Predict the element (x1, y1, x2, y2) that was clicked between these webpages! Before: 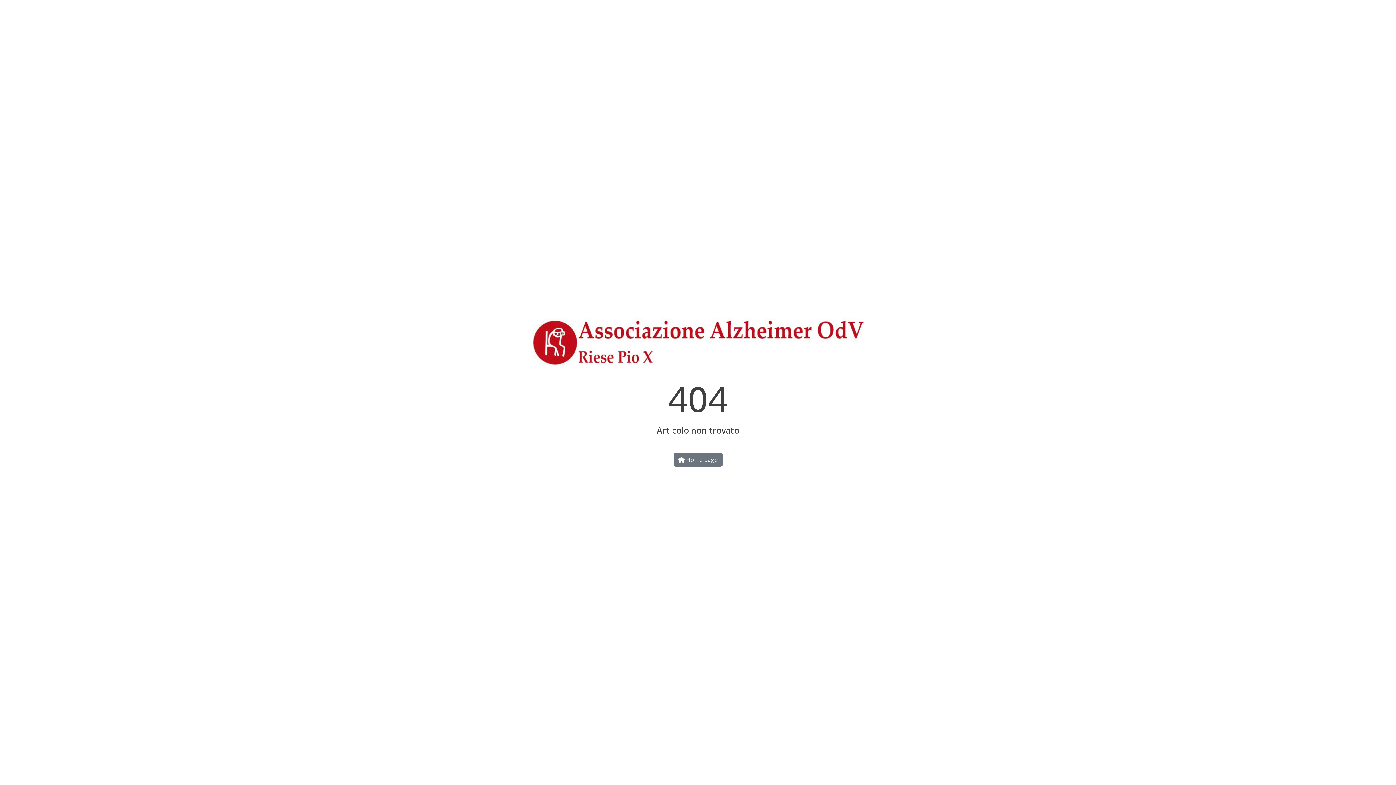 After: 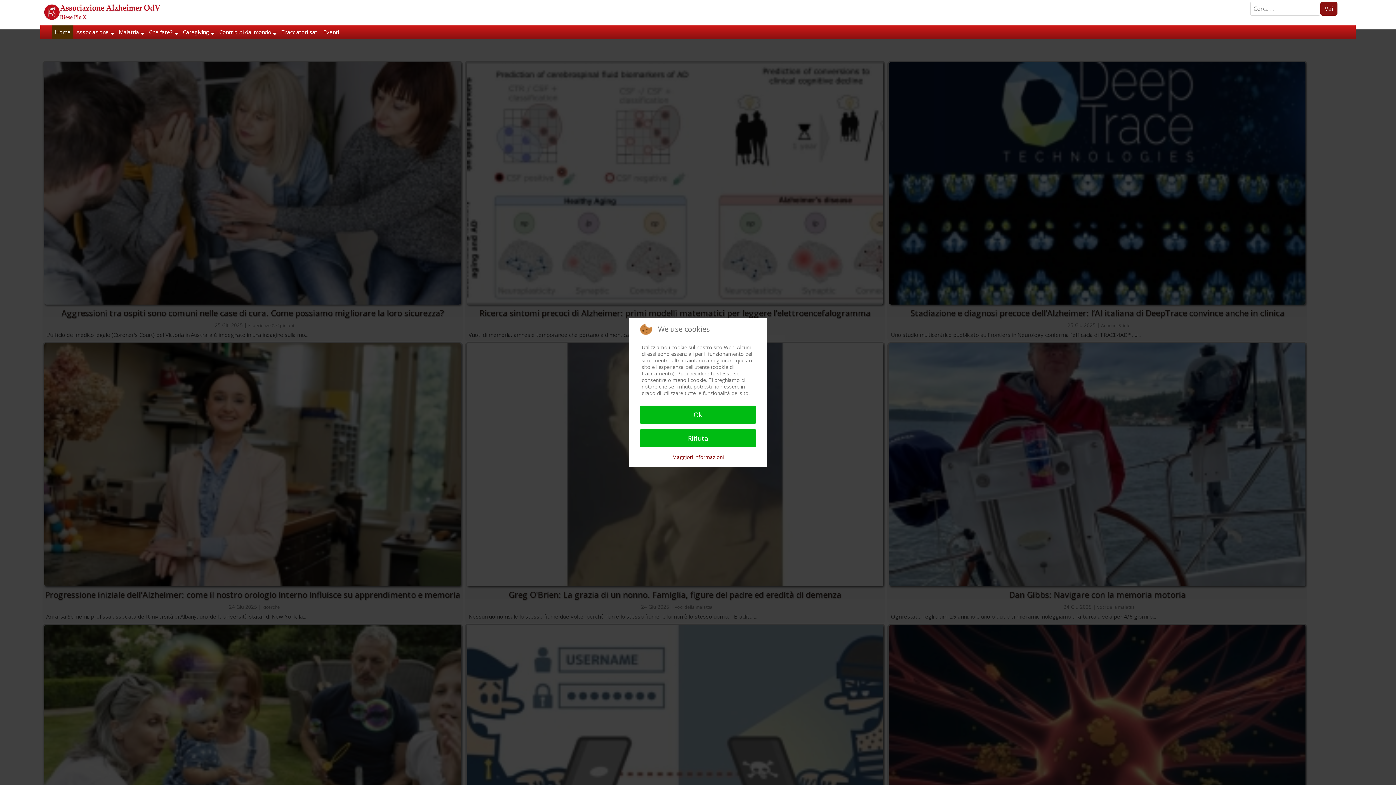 Action: label:  Home page bbox: (673, 453, 722, 466)